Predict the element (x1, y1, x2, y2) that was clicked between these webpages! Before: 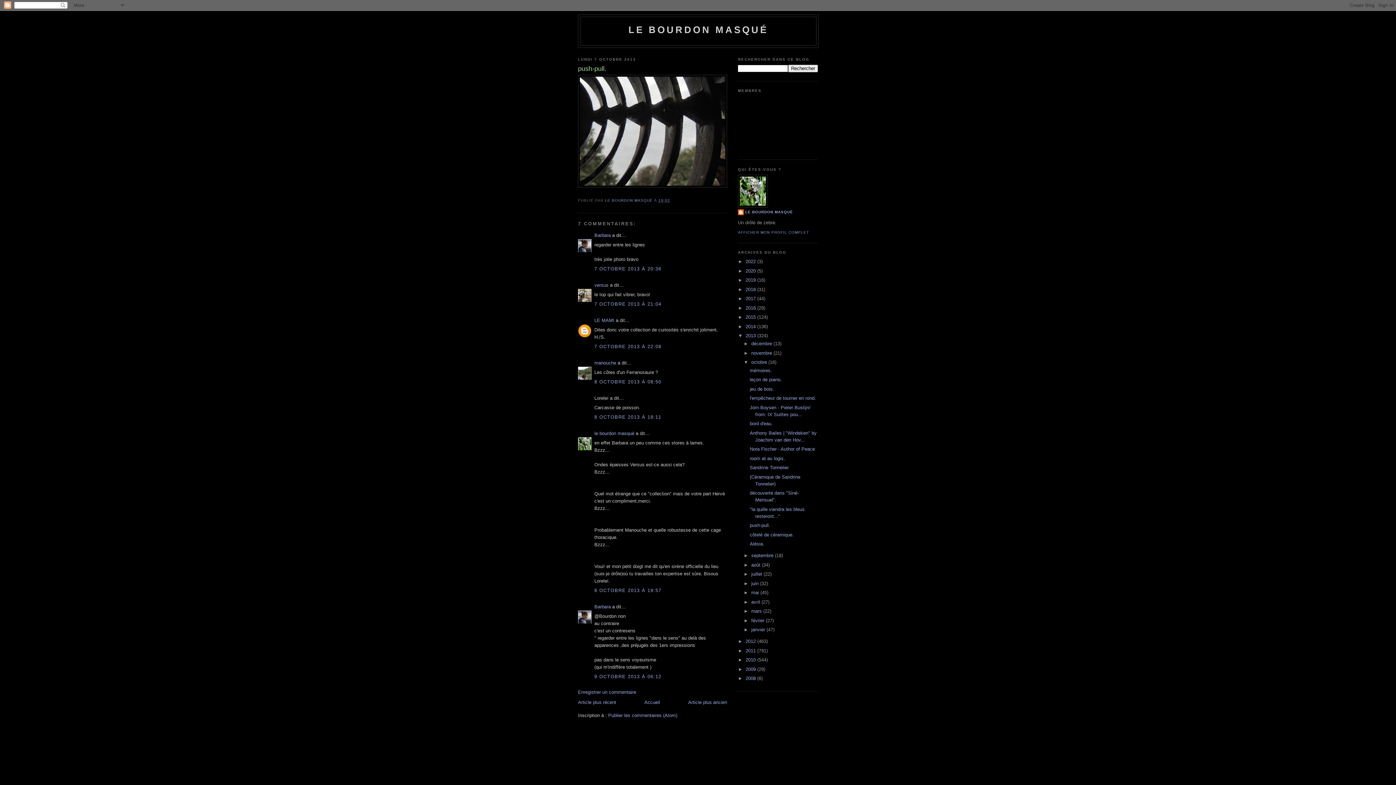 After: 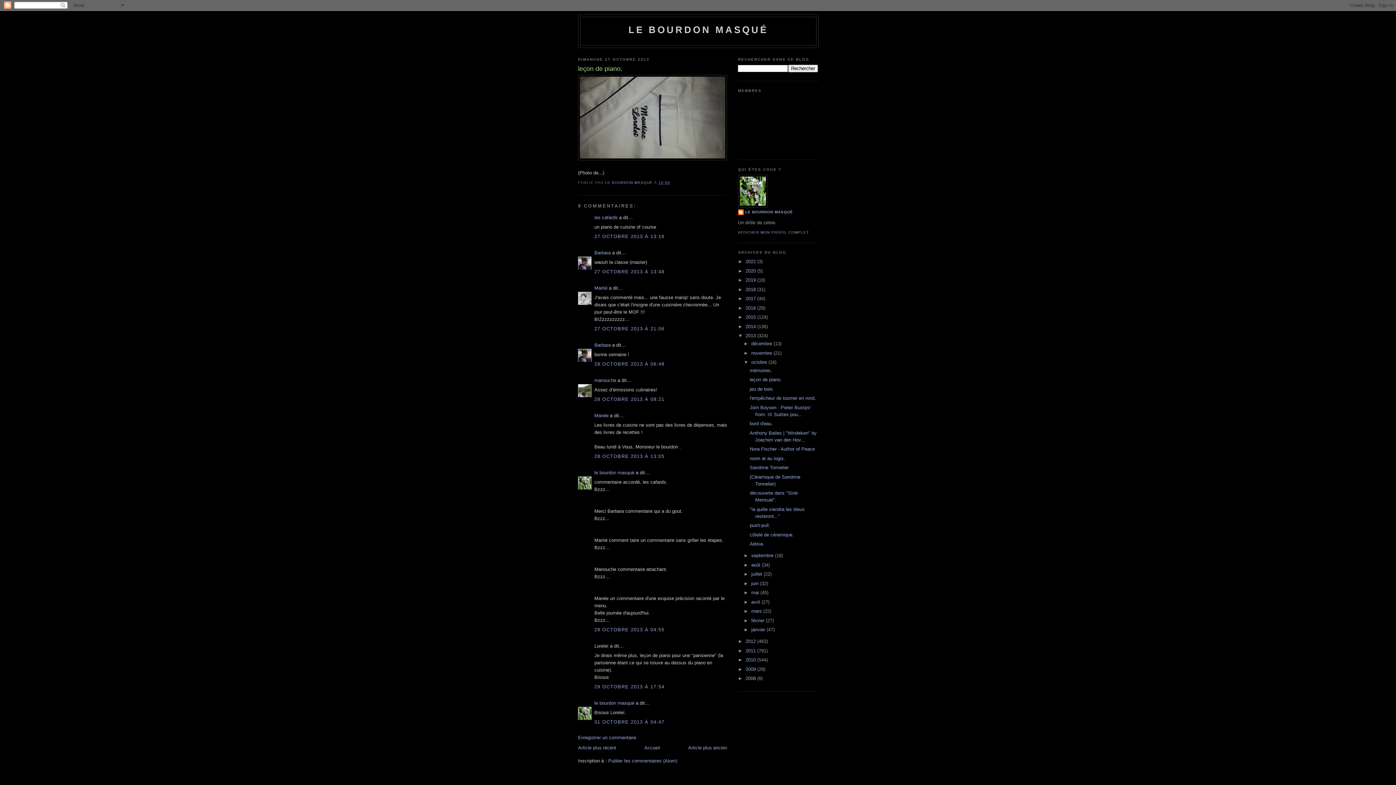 Action: label: leçon de piano. bbox: (749, 377, 781, 382)